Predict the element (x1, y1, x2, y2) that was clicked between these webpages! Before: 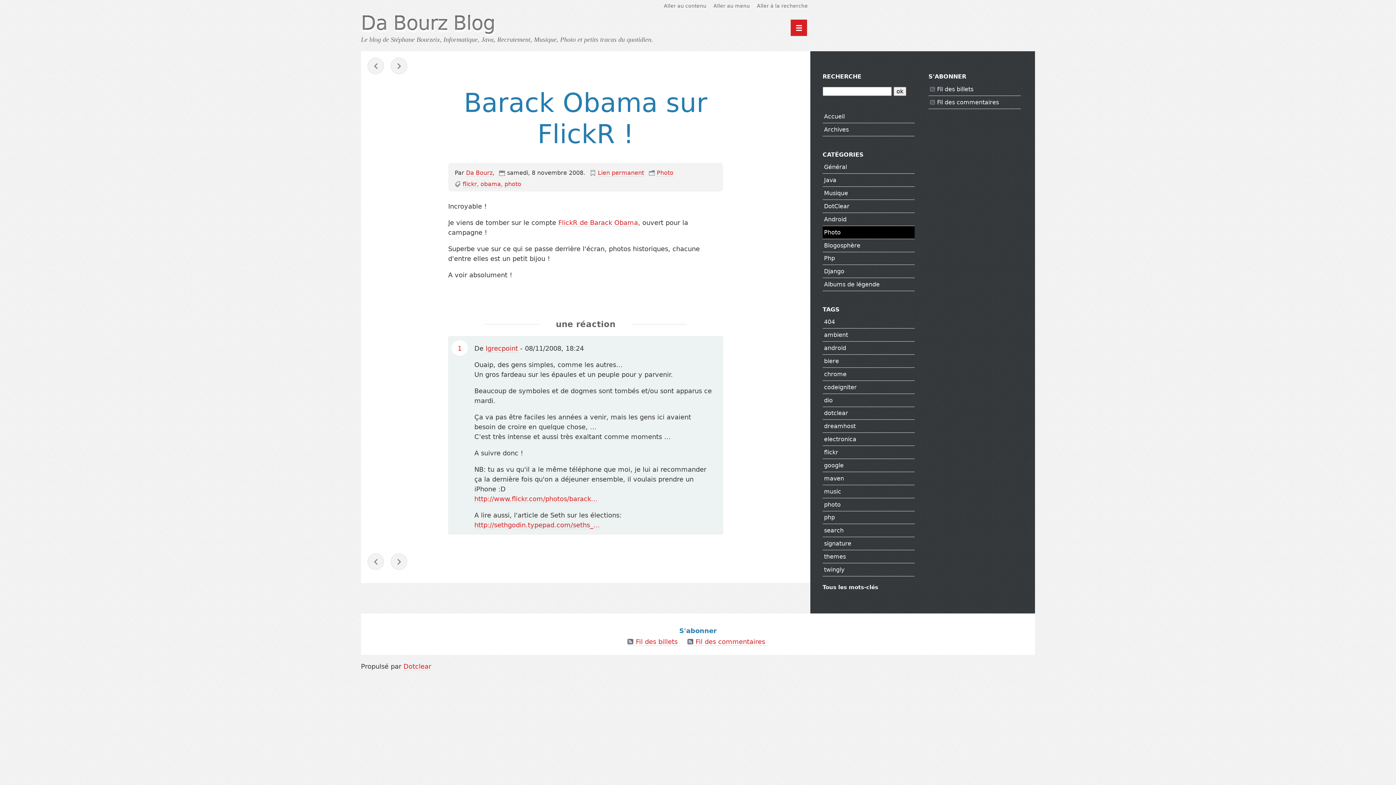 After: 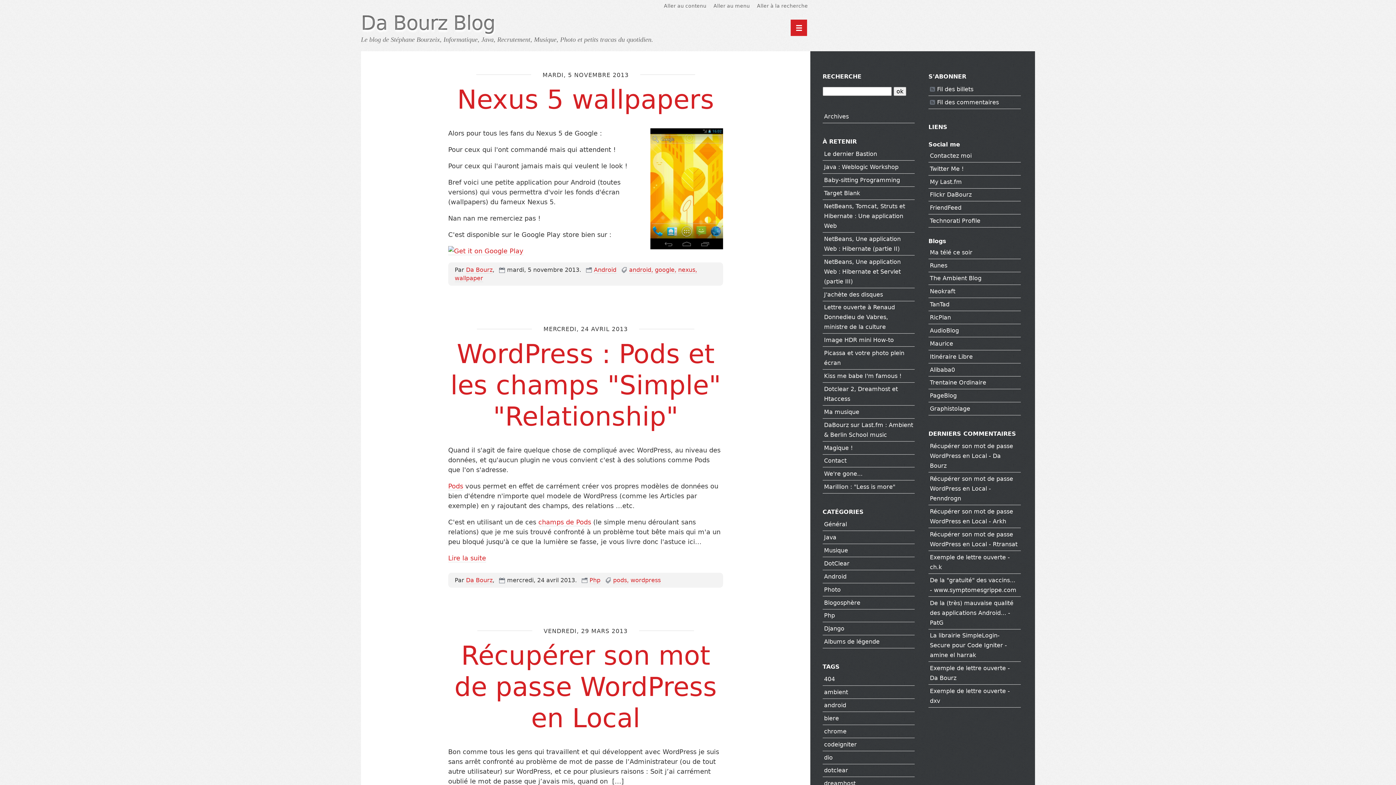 Action: label: Da Bourz Blog bbox: (361, 11, 495, 34)